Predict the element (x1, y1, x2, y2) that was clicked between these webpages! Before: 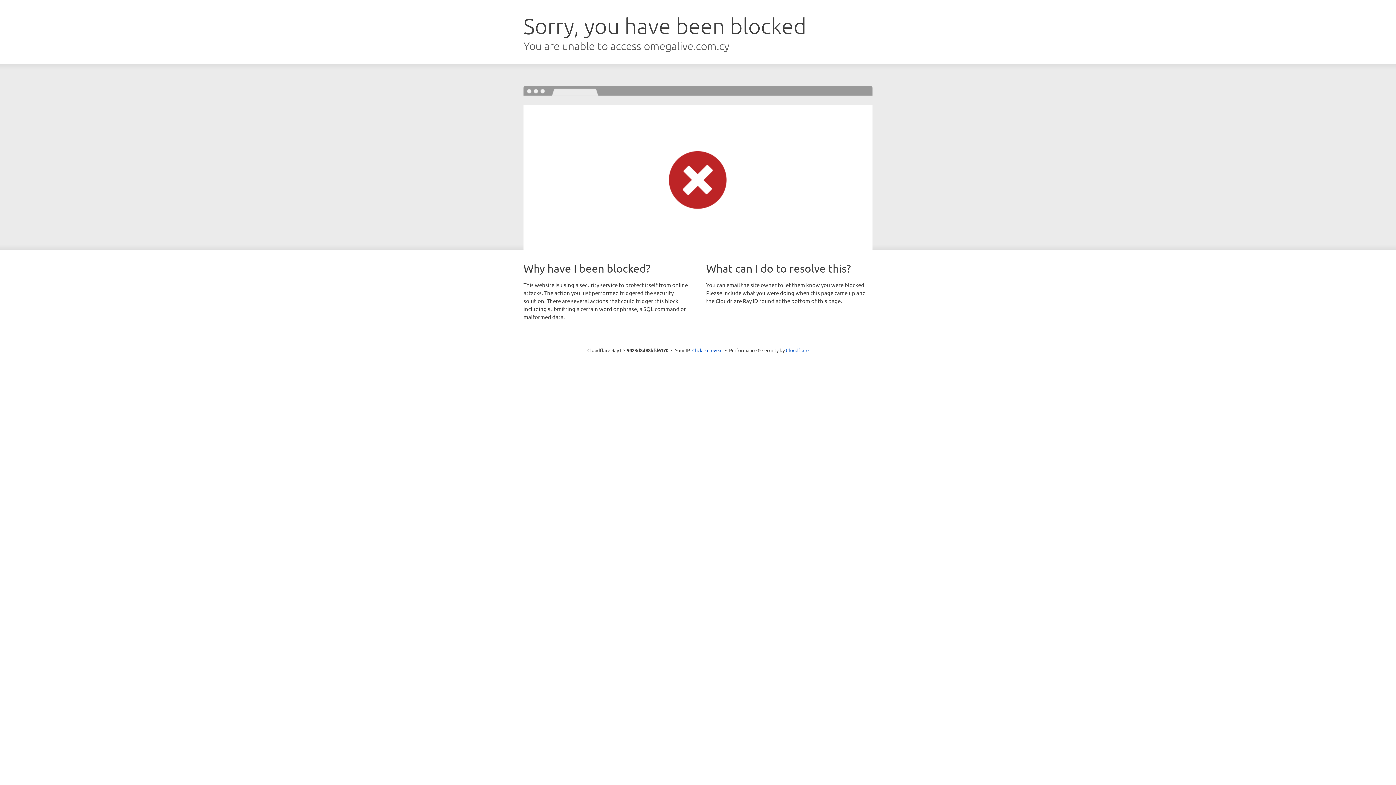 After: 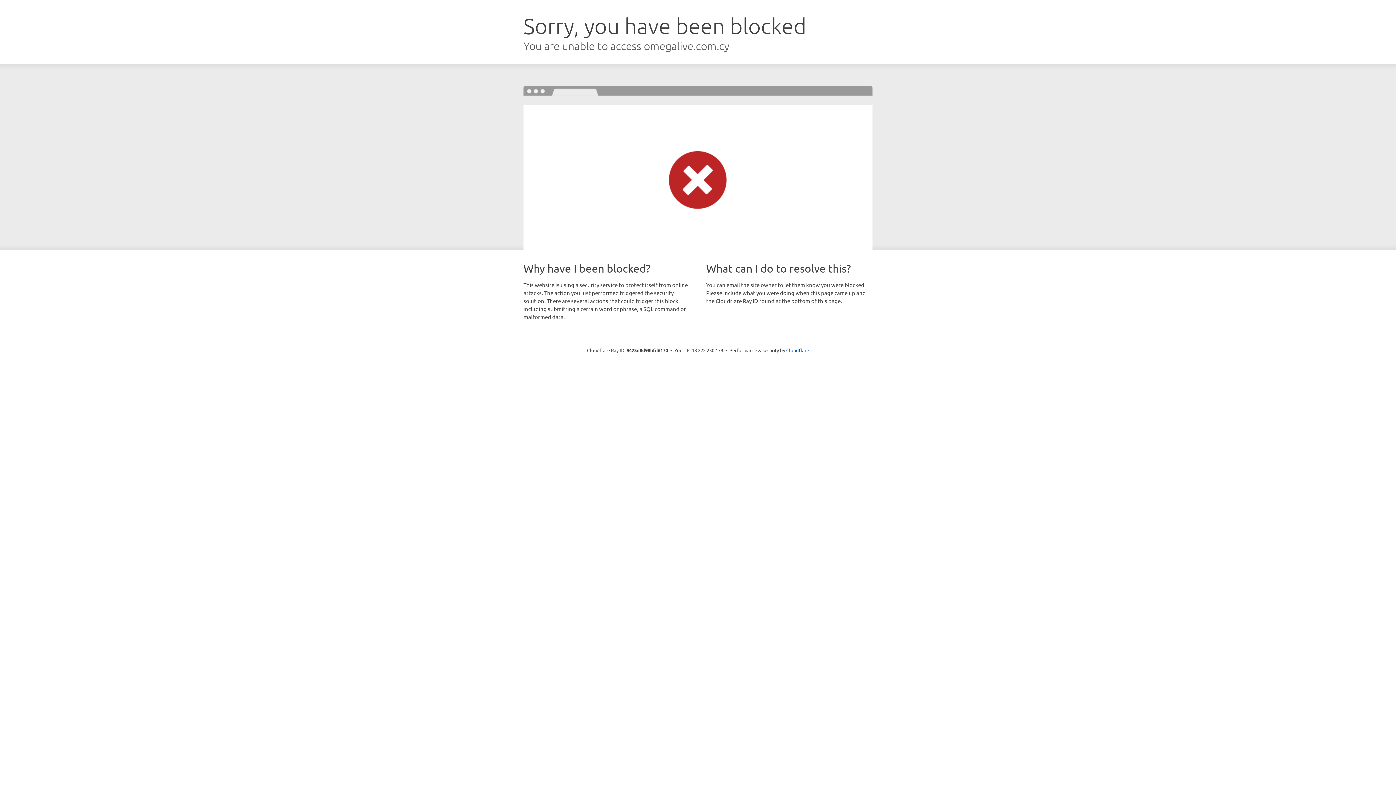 Action: label: Click to reveal bbox: (692, 346, 722, 353)